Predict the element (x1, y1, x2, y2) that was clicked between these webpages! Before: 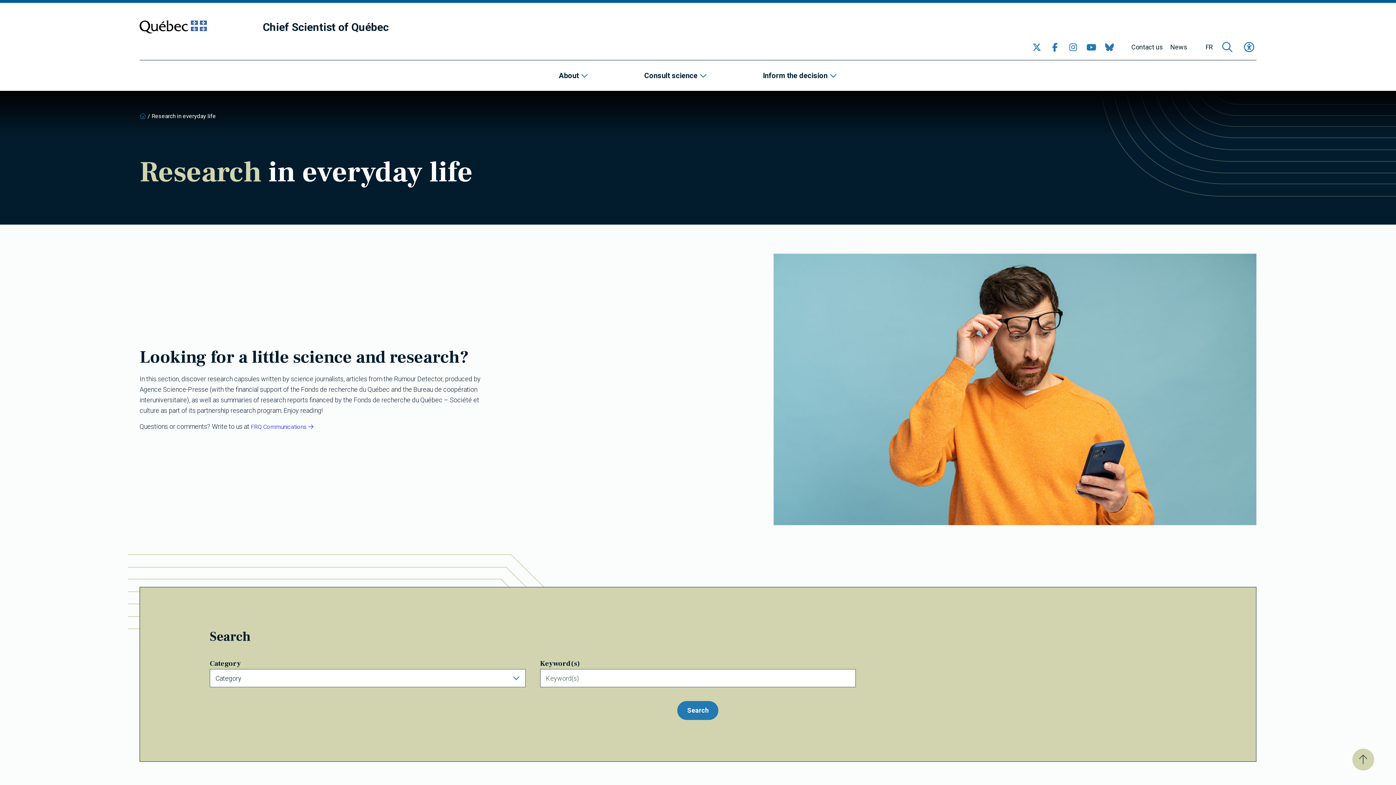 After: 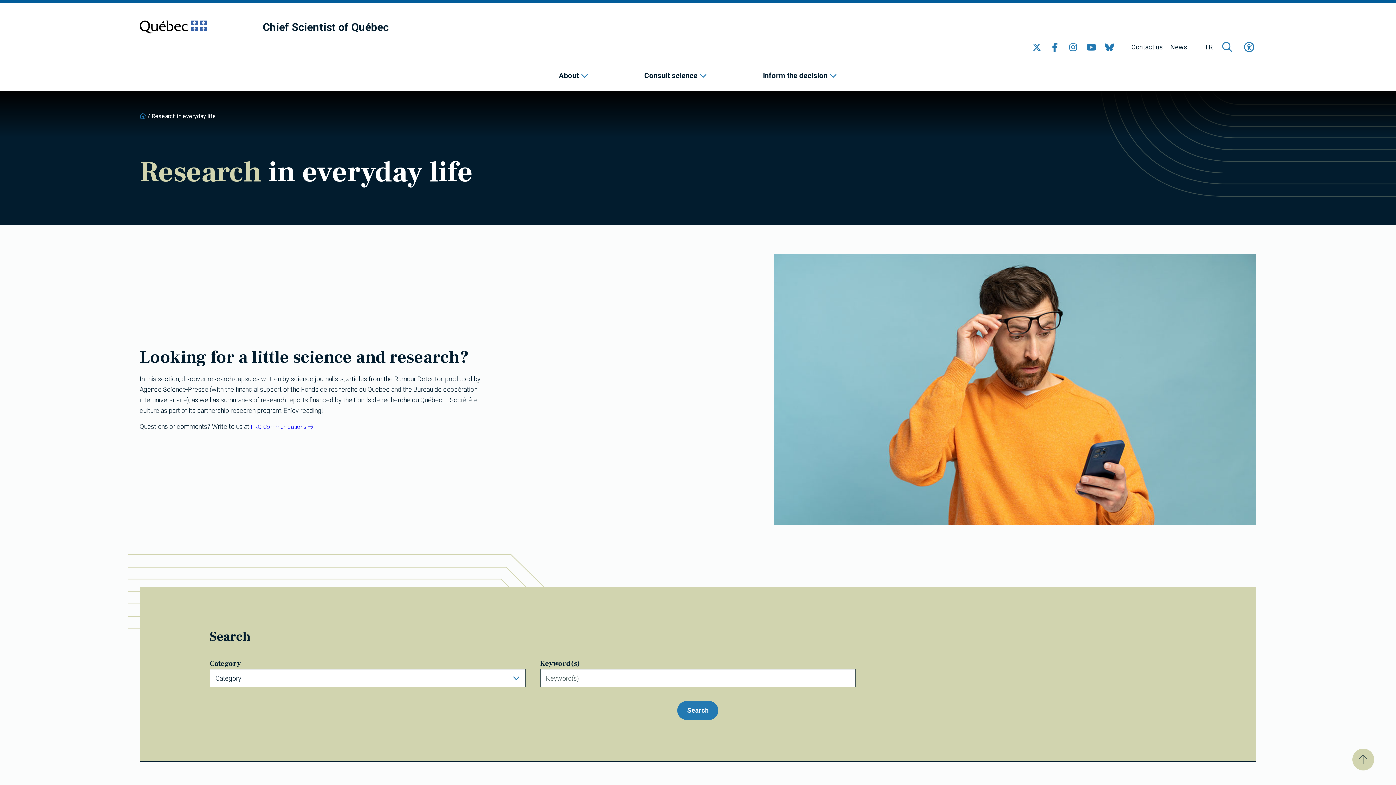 Action: label: FRQ Communications bbox: (250, 423, 313, 430)